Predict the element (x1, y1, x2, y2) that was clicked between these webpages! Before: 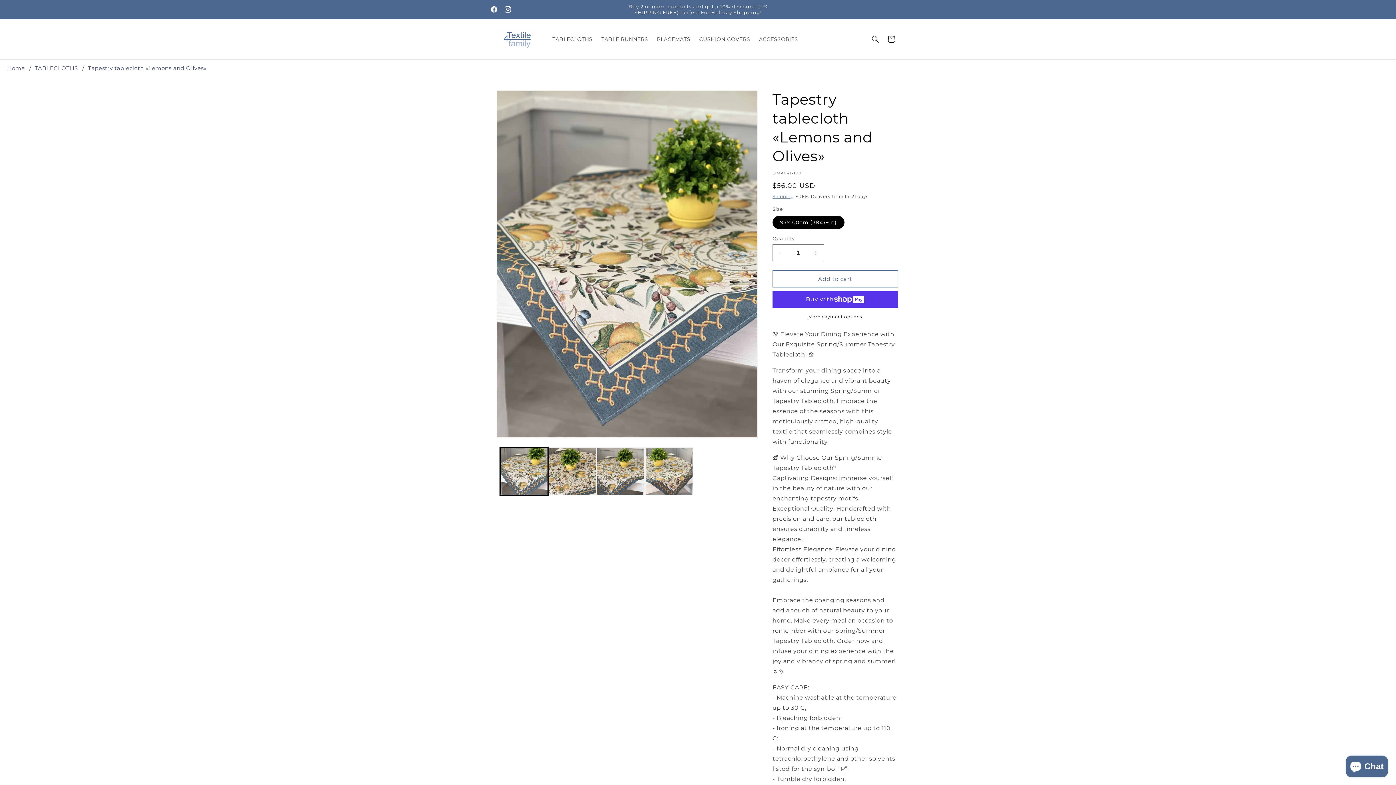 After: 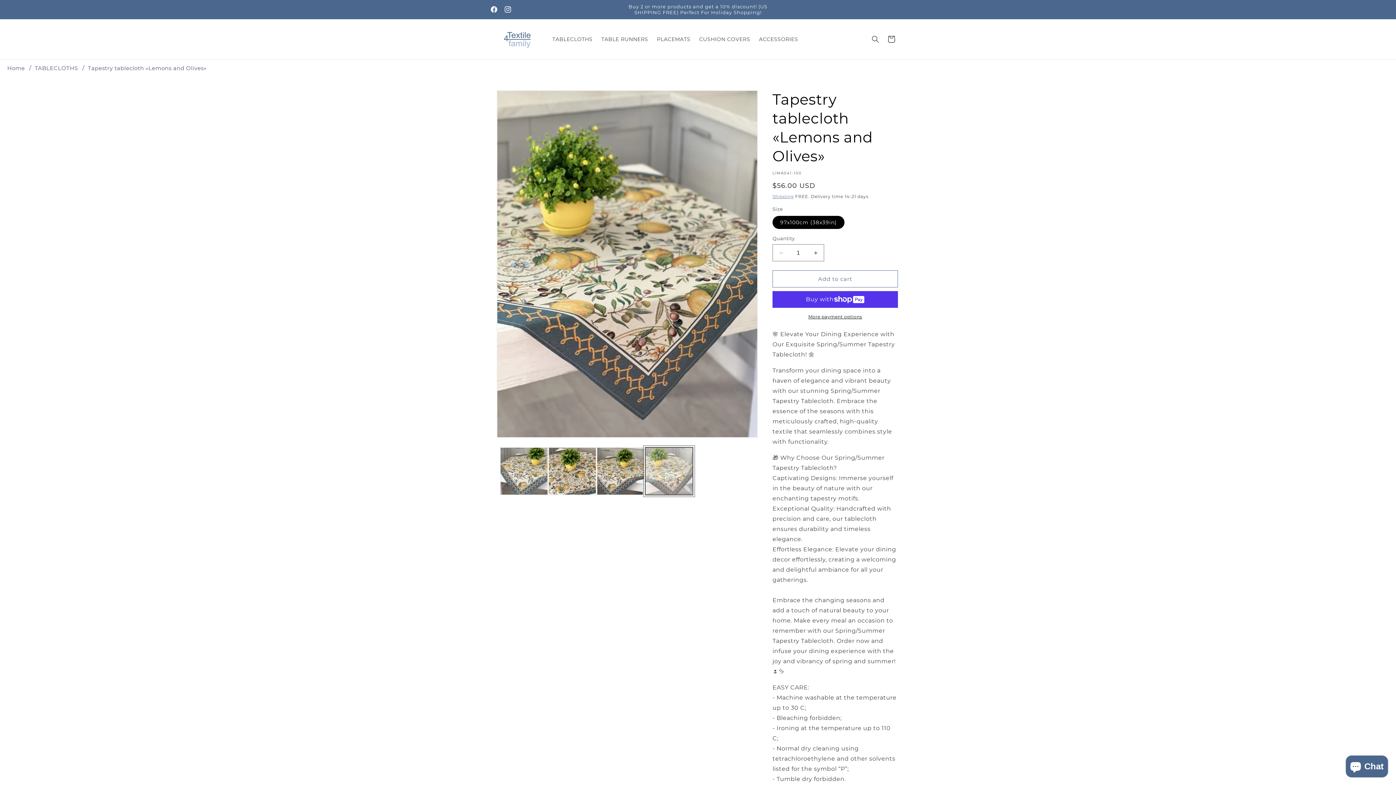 Action: label: Load image 4 in gallery view bbox: (645, 447, 693, 495)